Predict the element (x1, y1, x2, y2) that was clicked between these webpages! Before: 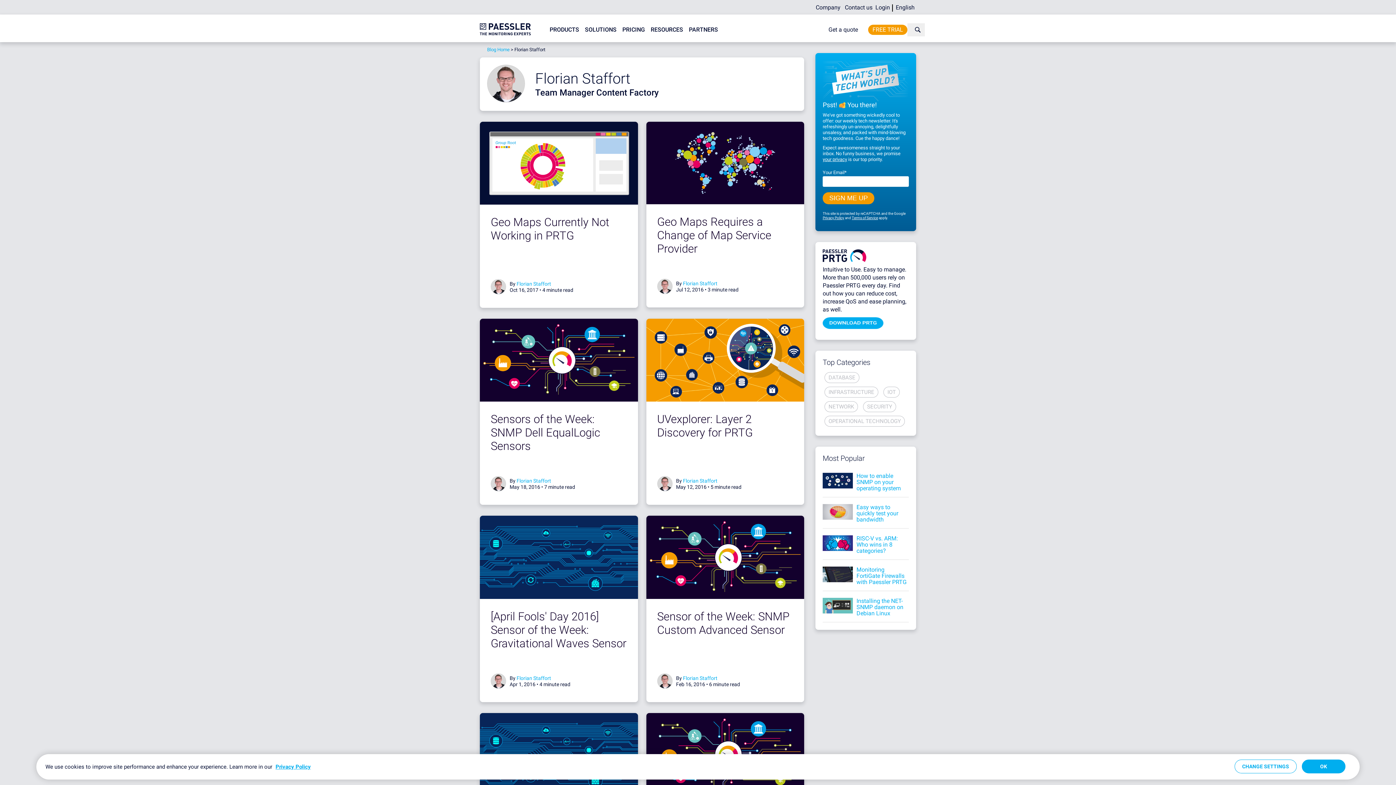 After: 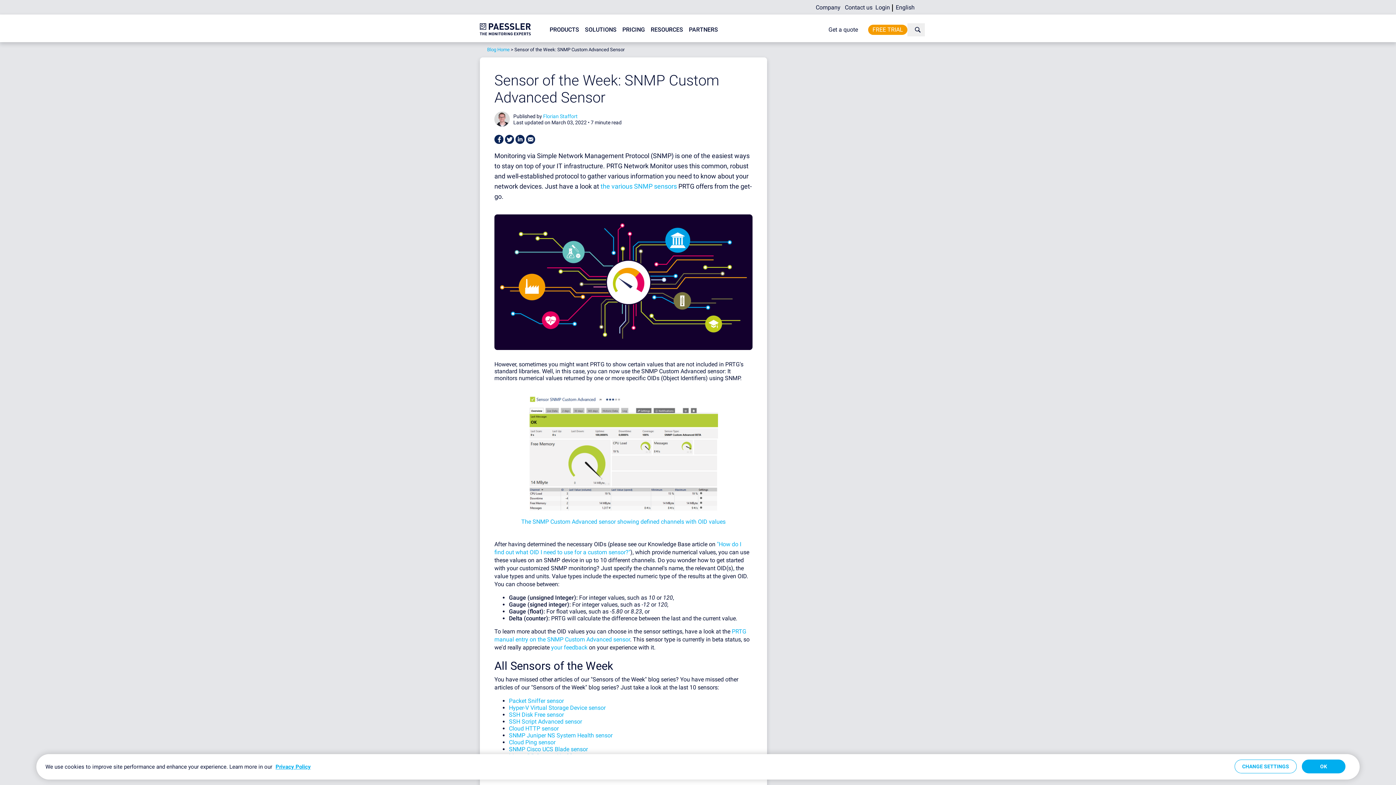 Action: label: Sensor of the Week: SNMP Custom Advanced Sensor bbox: (657, 610, 789, 636)